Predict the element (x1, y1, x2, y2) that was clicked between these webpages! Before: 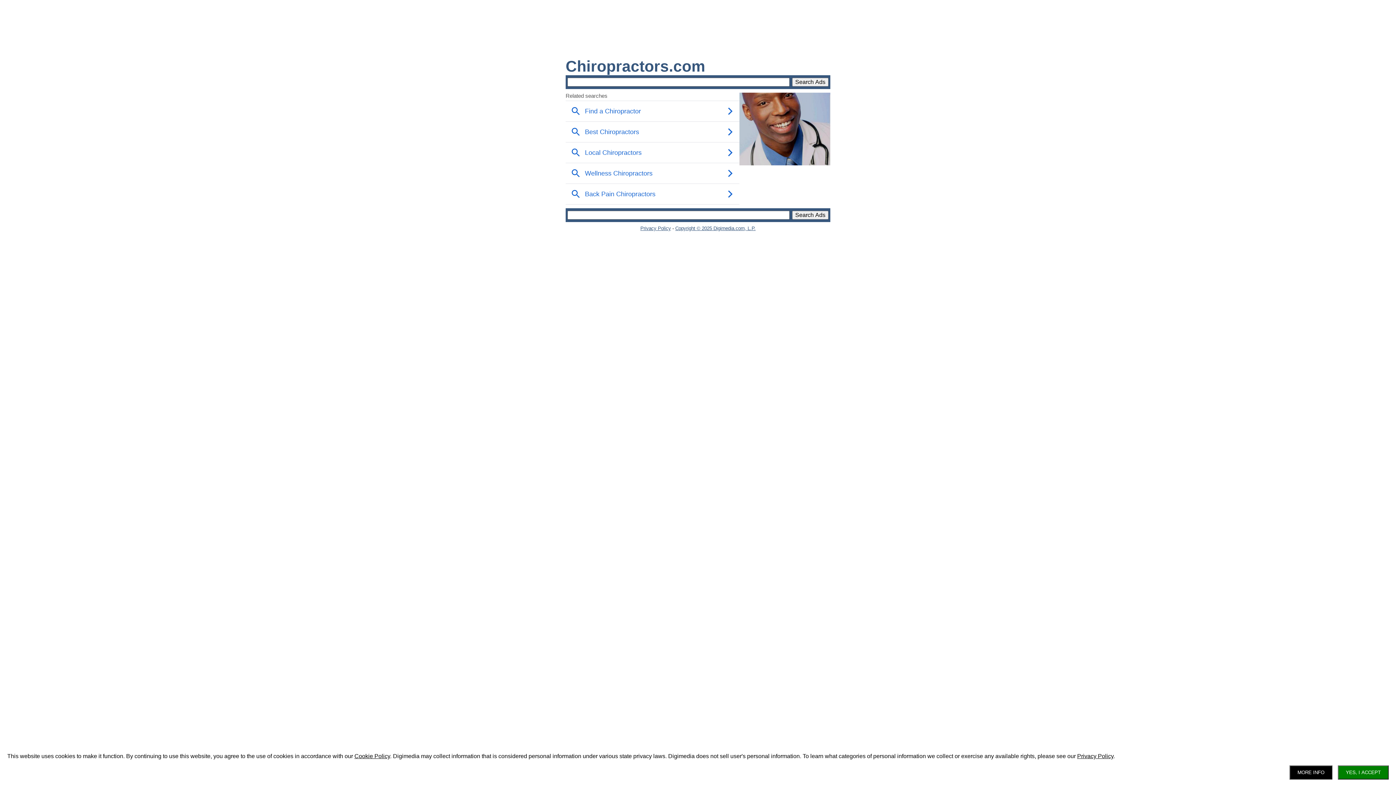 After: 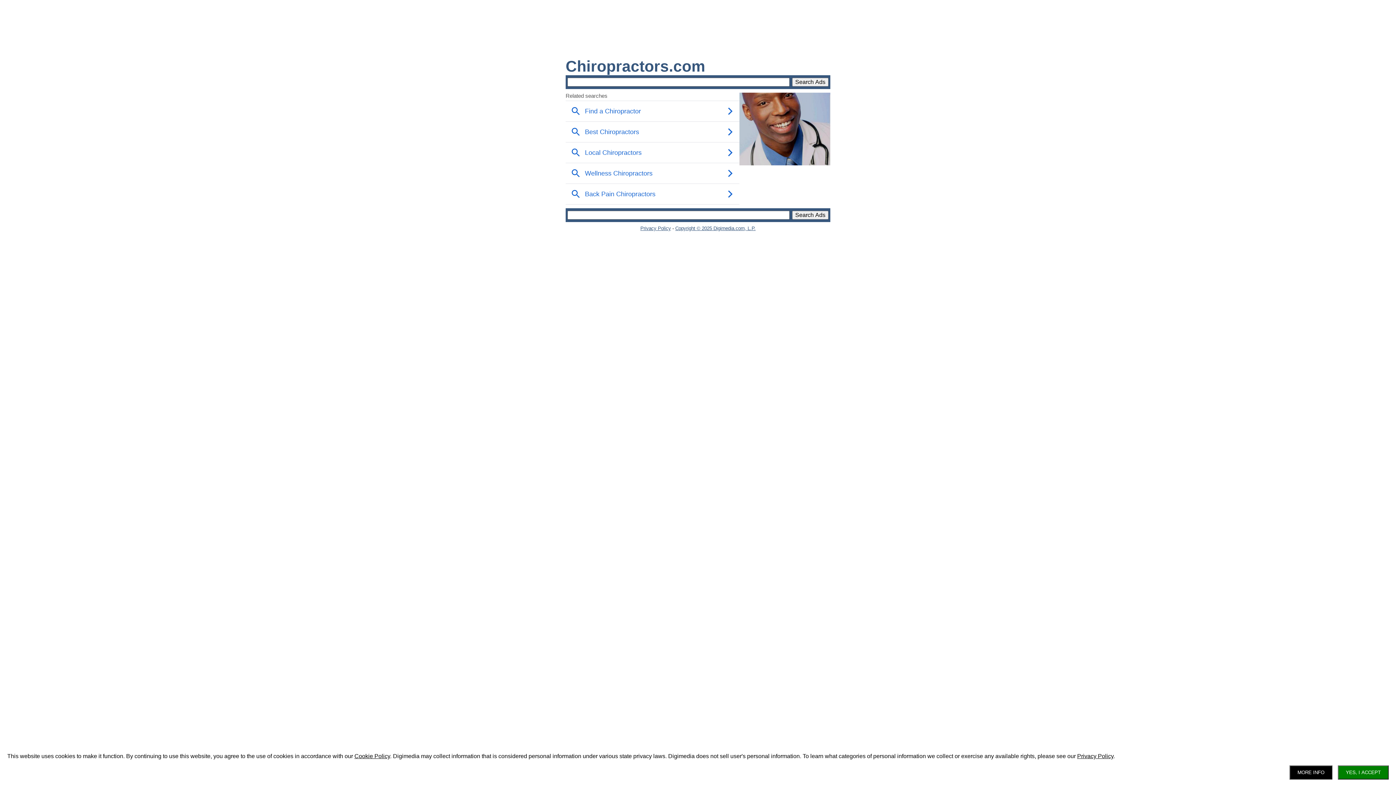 Action: label: Copyright © 2025 Digimedia.com, L.P. bbox: (675, 225, 755, 231)